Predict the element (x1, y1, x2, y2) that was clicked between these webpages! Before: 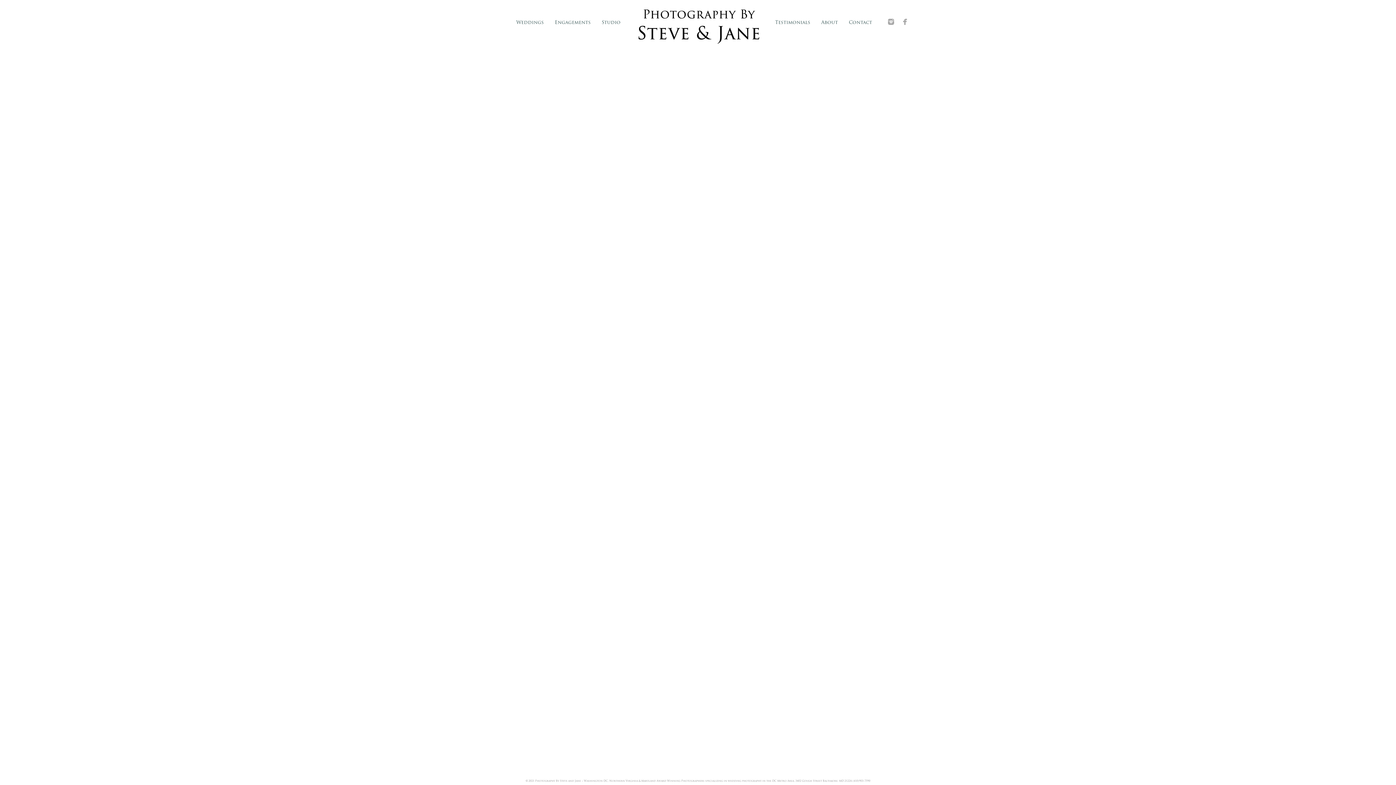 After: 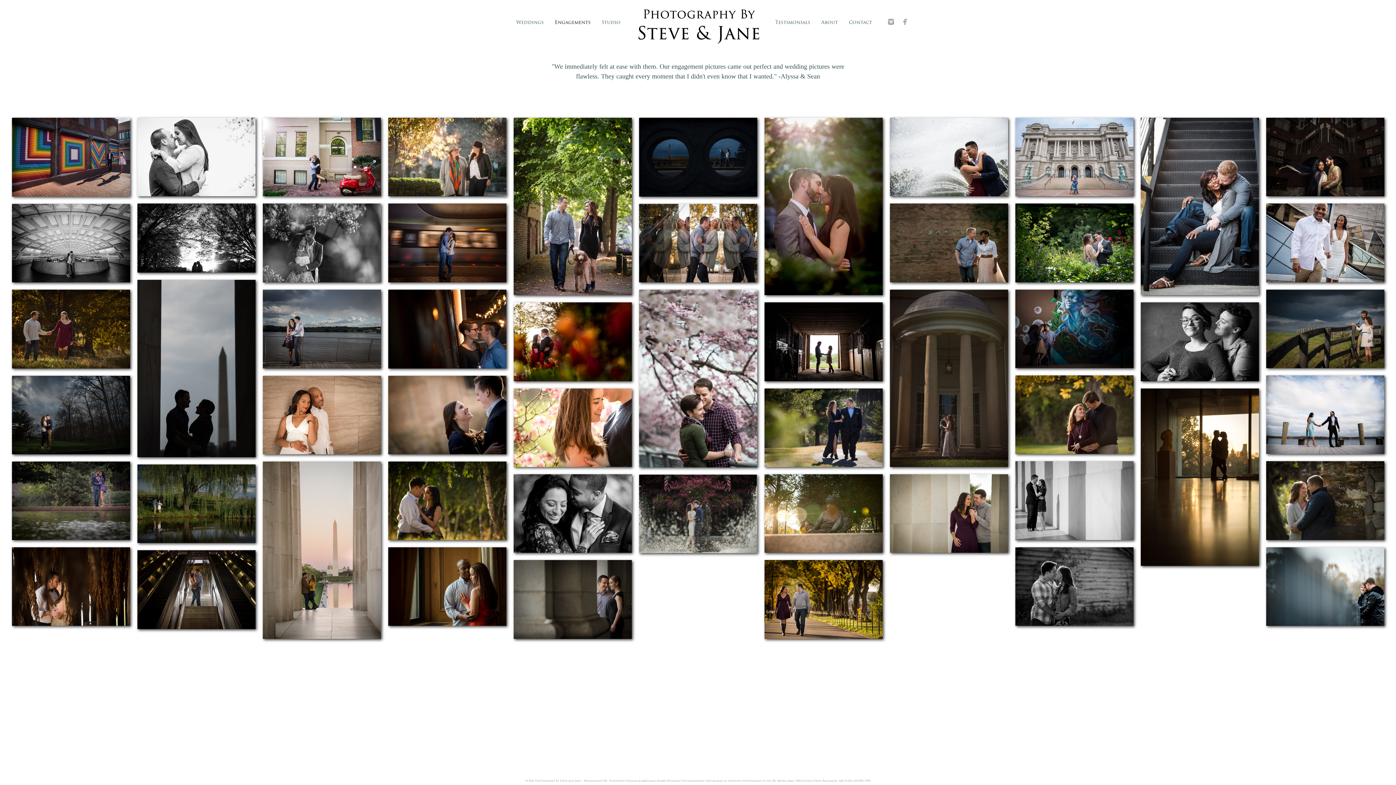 Action: label: Engagements bbox: (554, 20, 590, 24)